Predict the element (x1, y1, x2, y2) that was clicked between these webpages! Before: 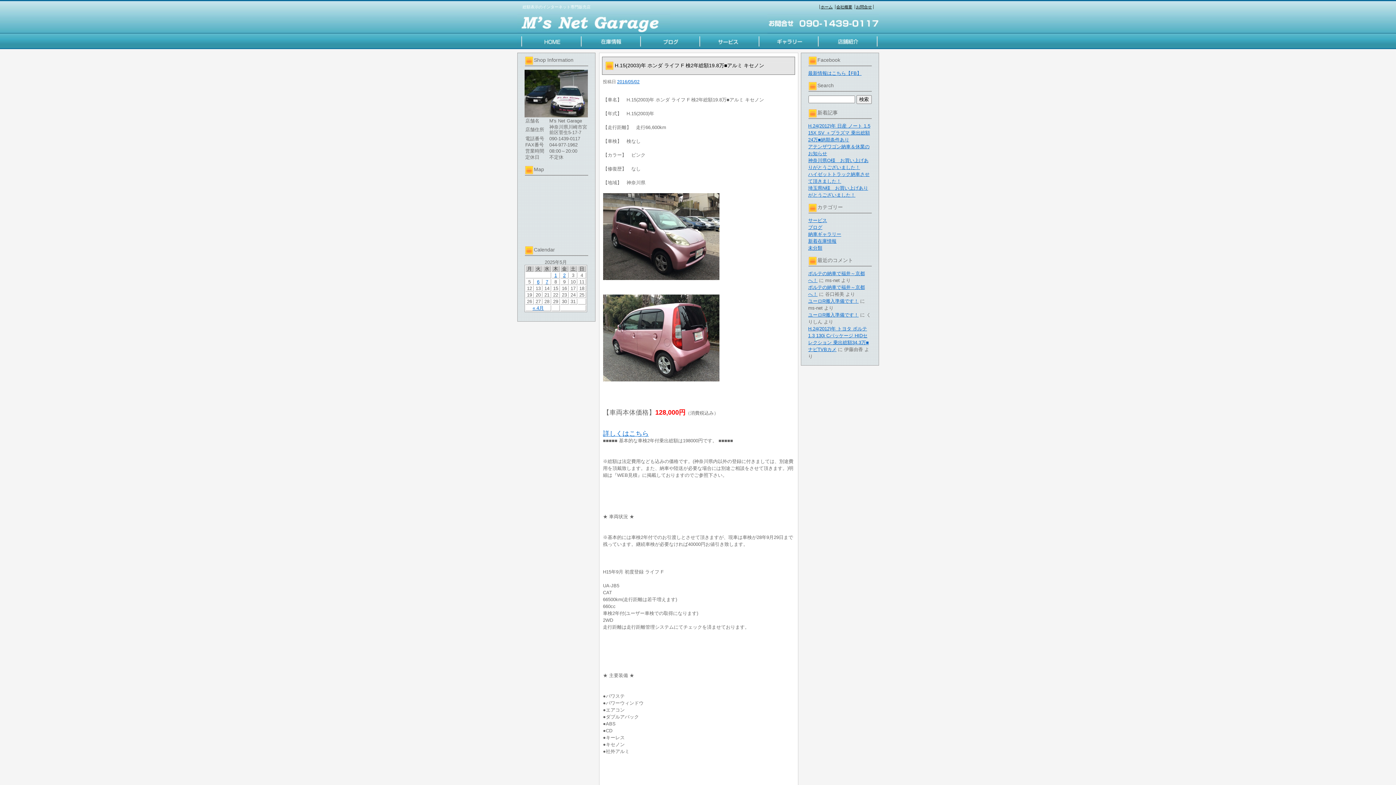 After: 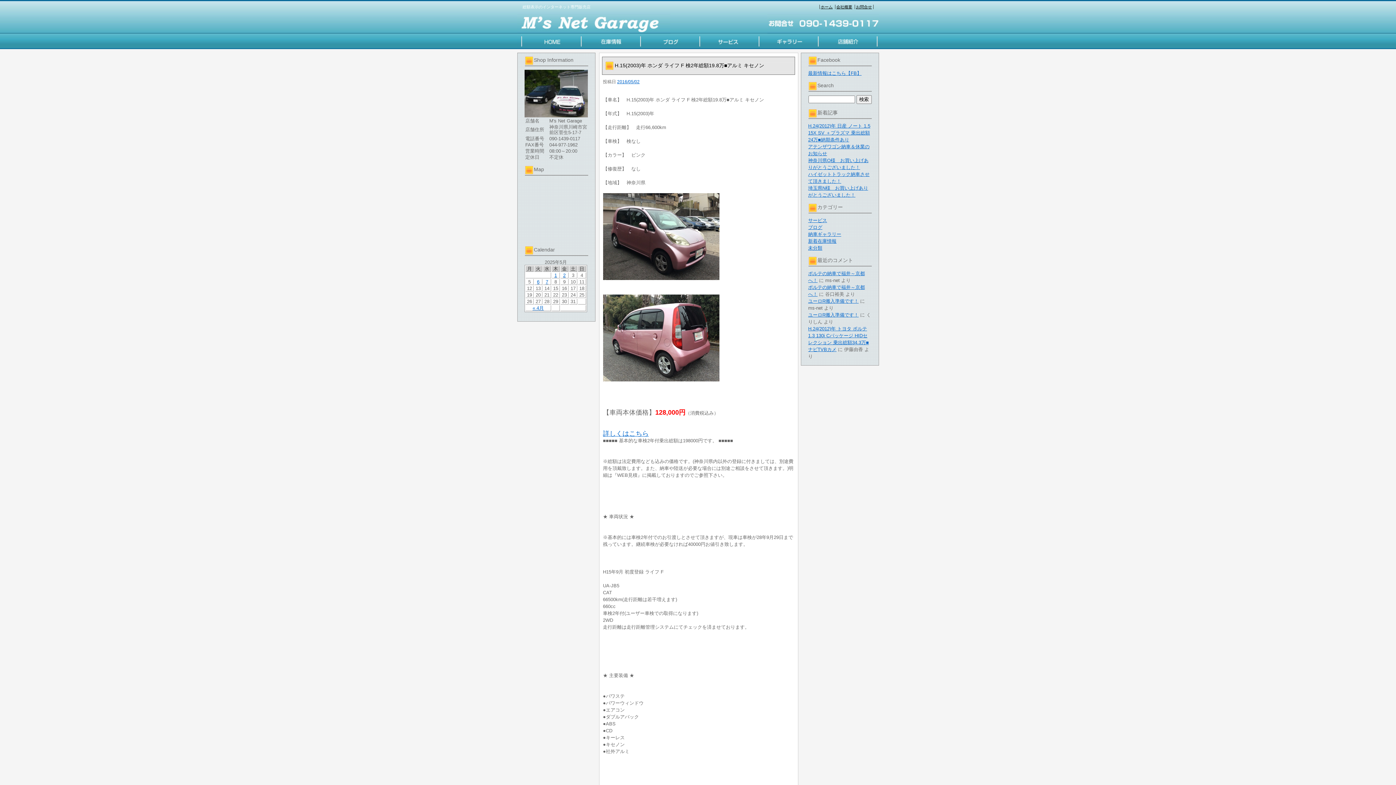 Action: bbox: (603, 294, 795, 381)